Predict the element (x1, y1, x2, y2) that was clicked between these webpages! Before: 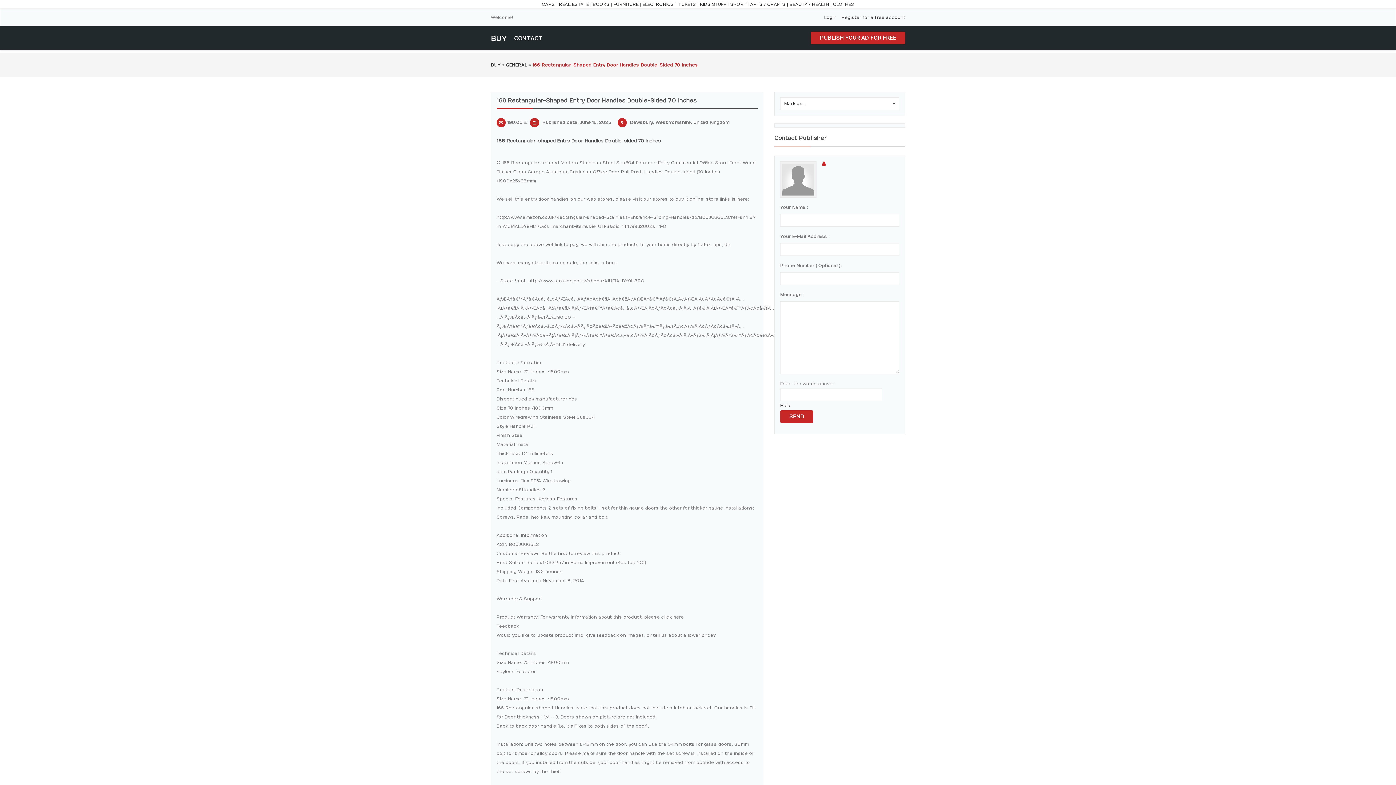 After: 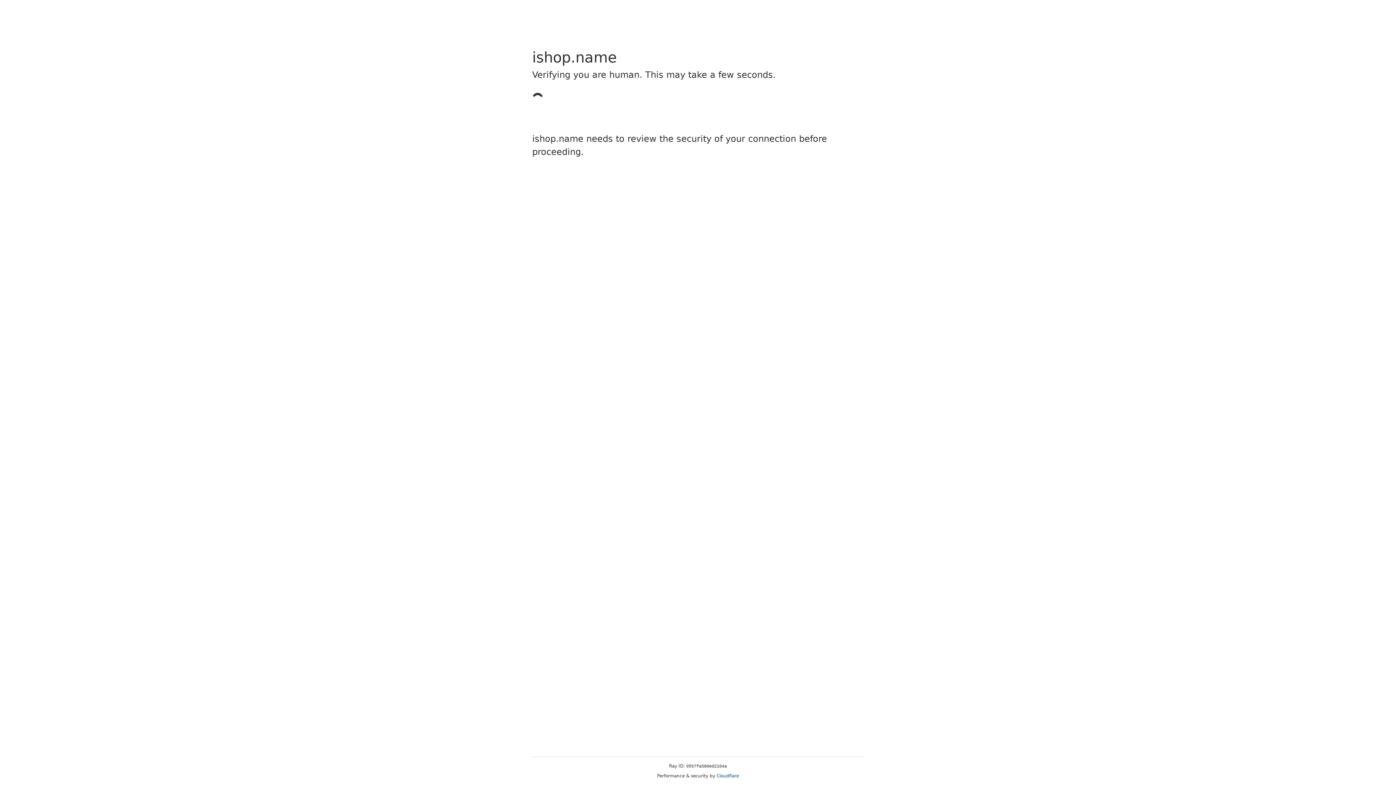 Action: bbox: (642, 1, 674, 6) label: ELECTRONICS